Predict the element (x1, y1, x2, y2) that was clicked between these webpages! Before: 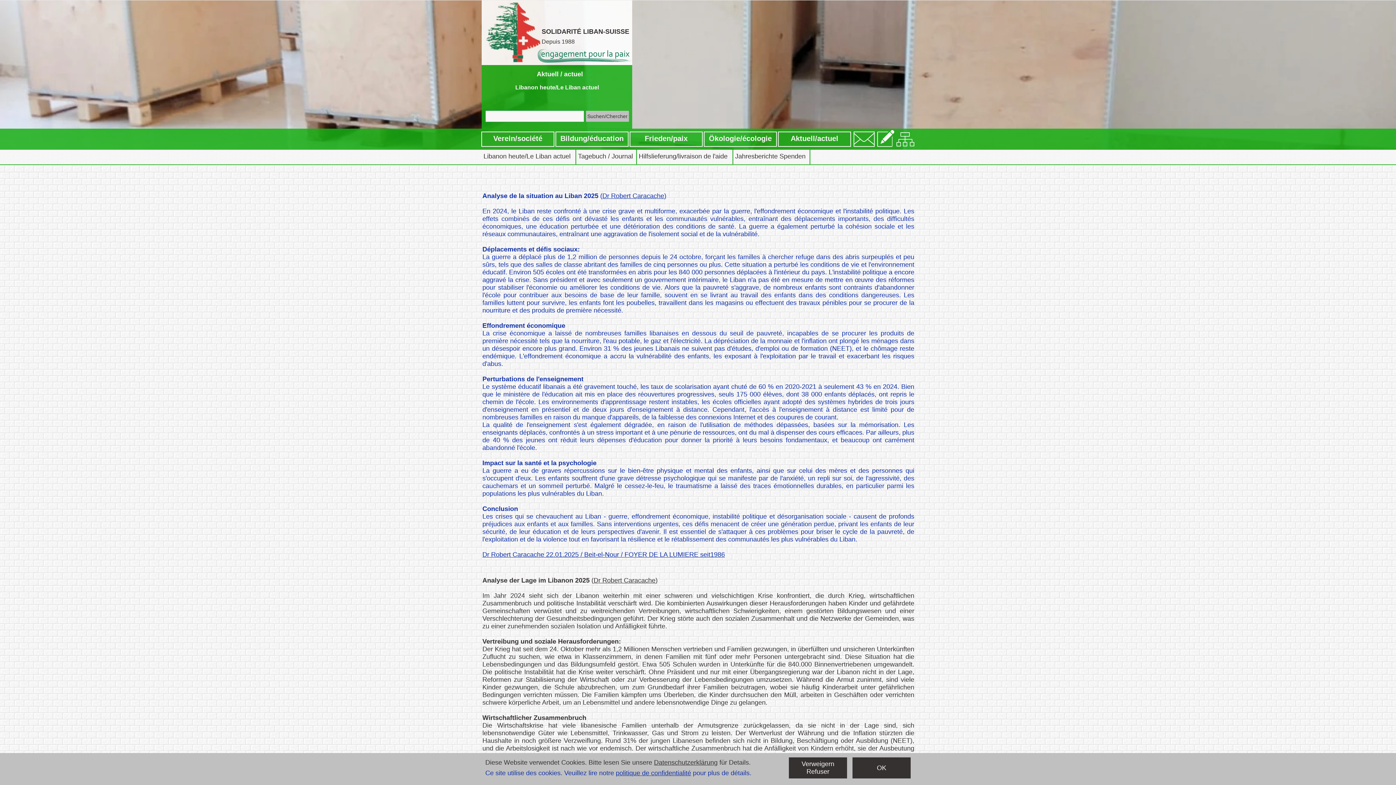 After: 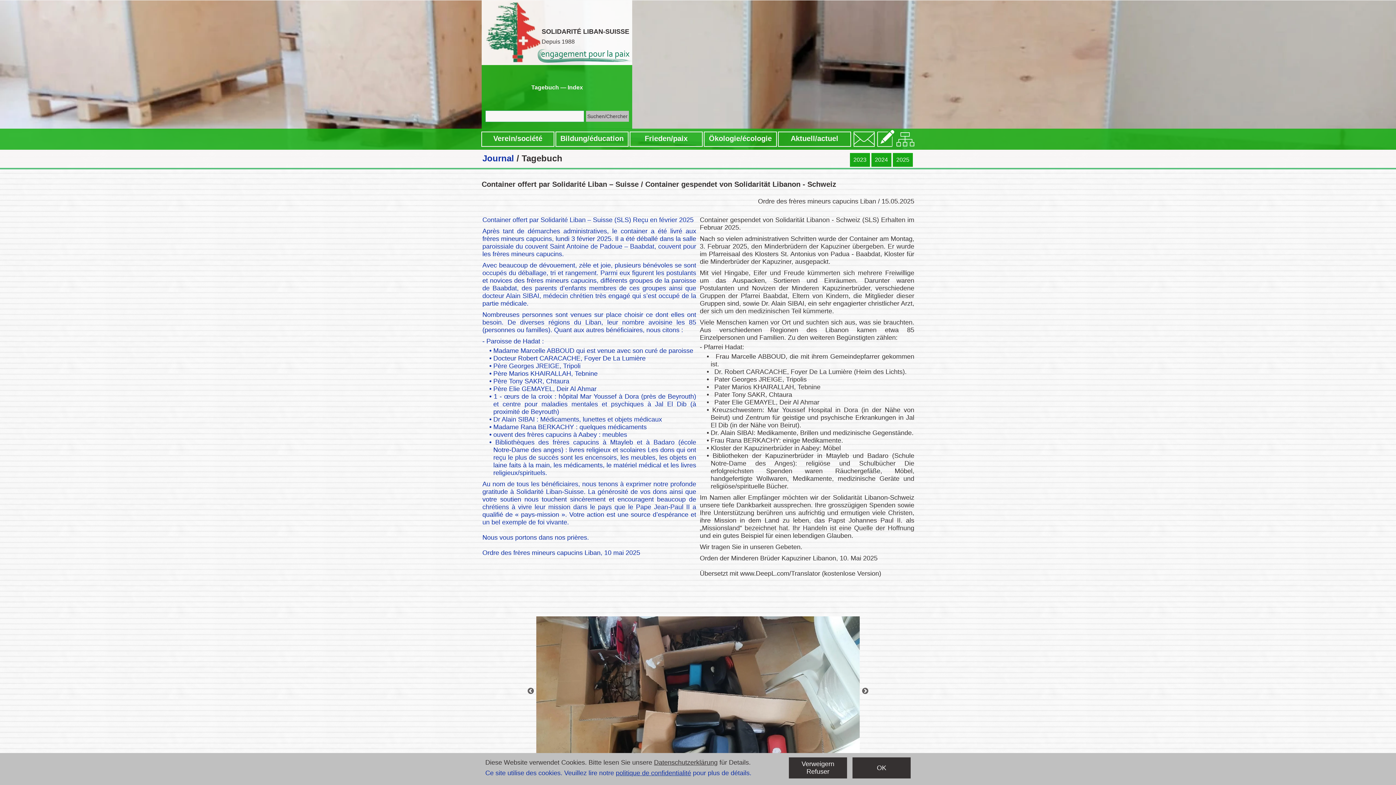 Action: bbox: (877, 130, 894, 146)